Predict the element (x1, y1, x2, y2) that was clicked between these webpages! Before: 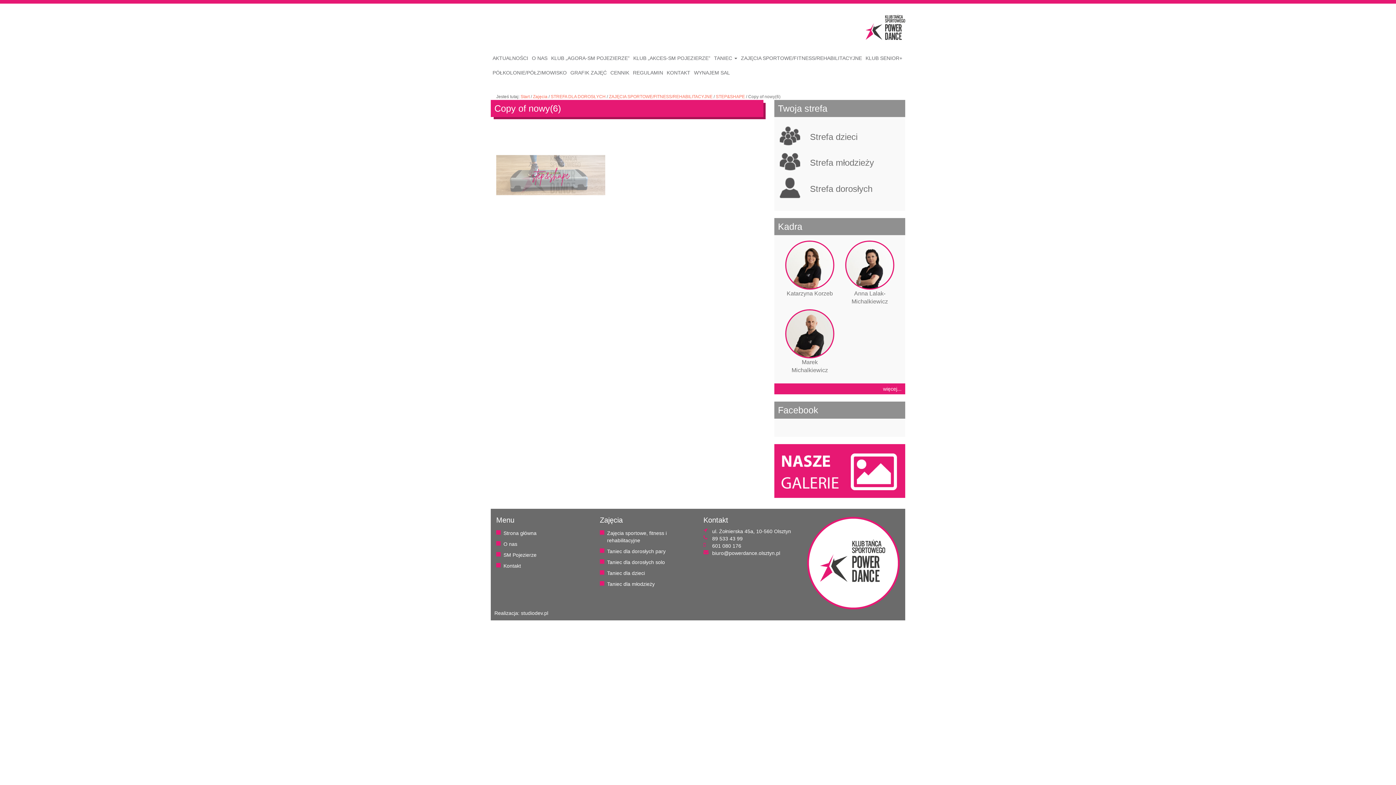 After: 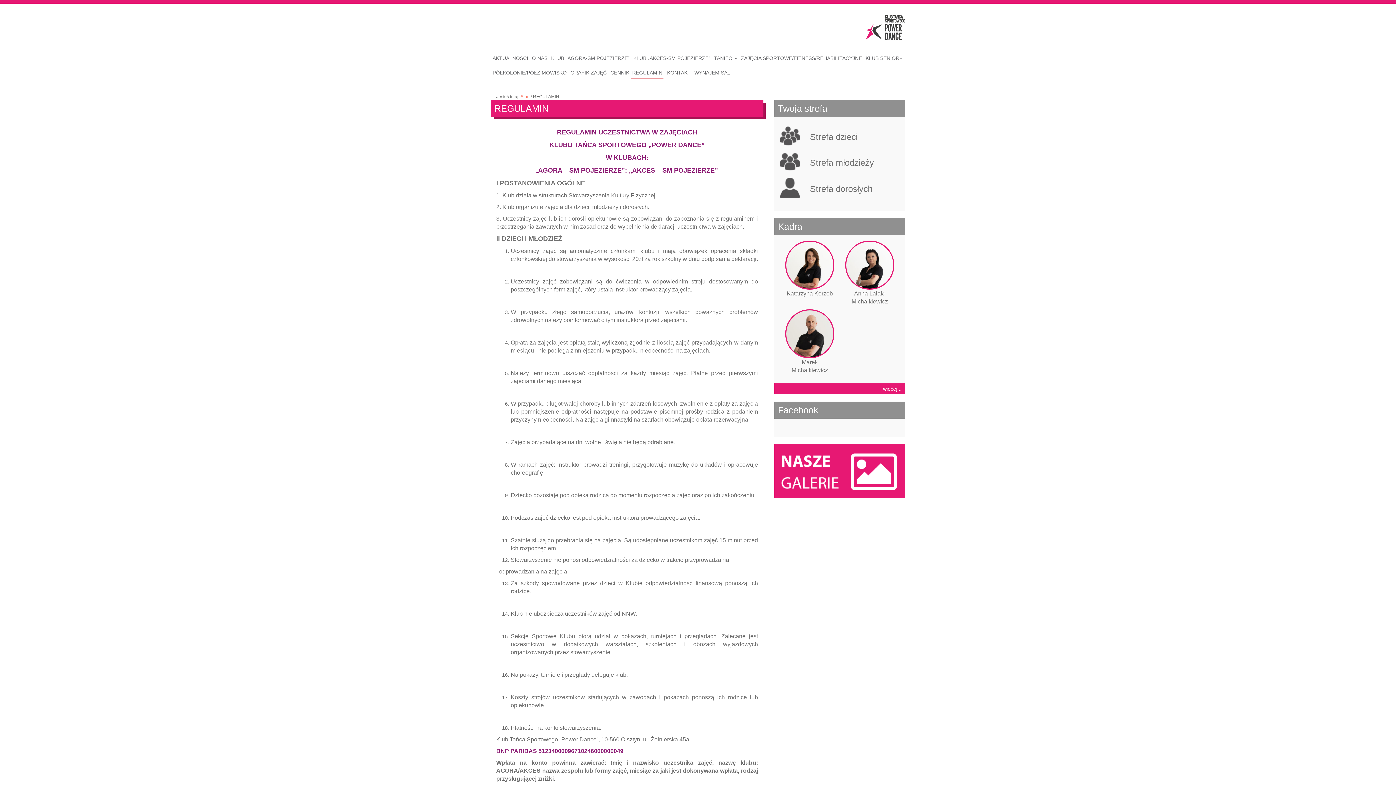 Action: bbox: (631, 65, 665, 80) label: REGULAMIN